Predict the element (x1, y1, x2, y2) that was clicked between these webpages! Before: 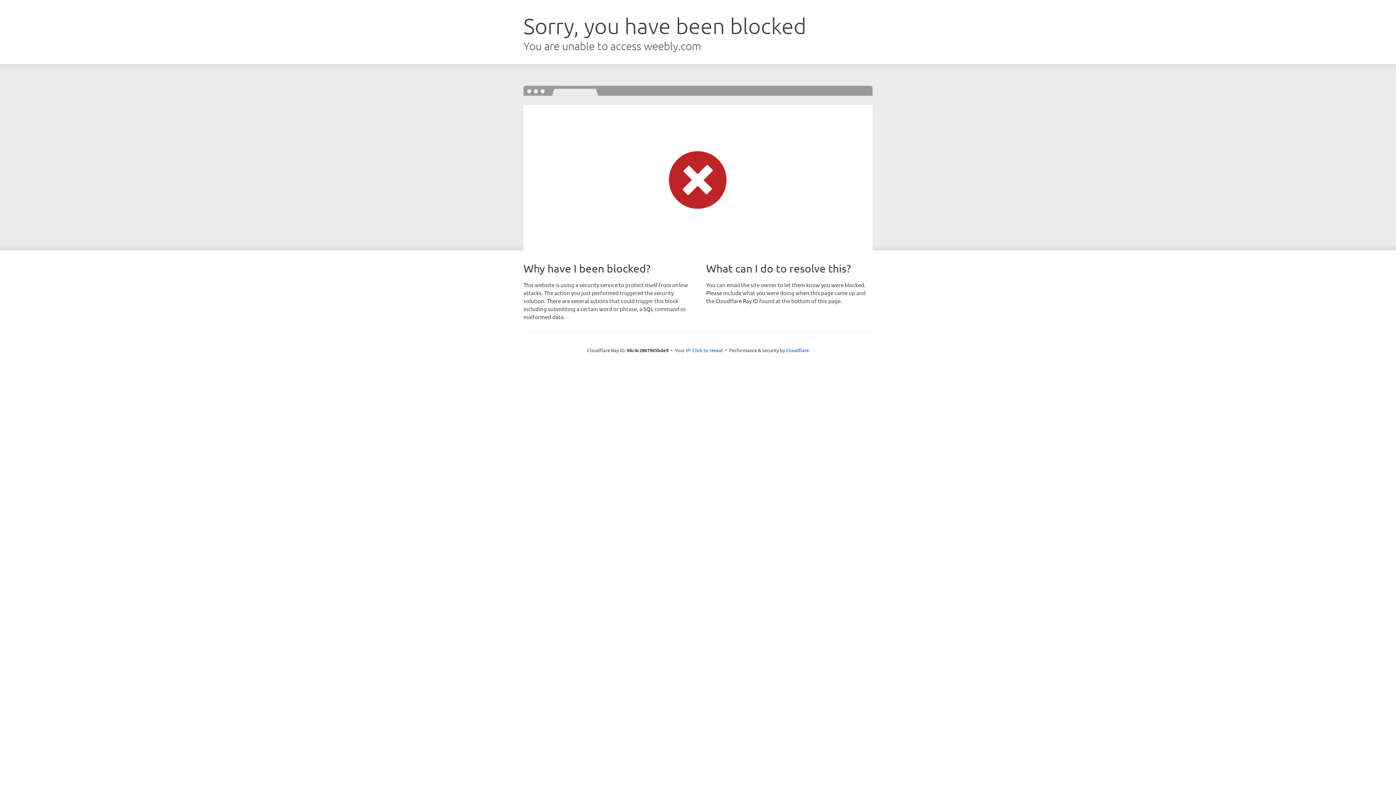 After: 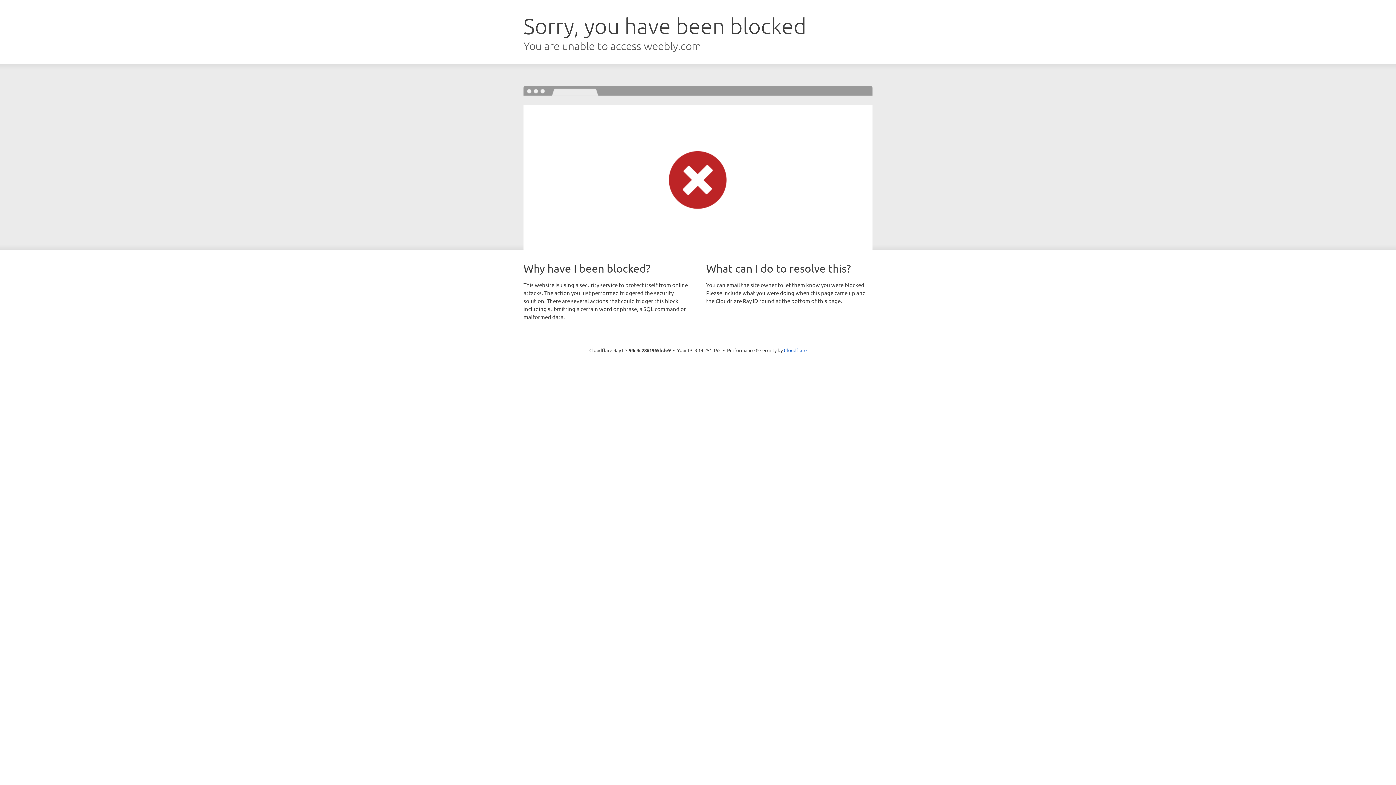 Action: bbox: (692, 346, 723, 353) label: Click to reveal